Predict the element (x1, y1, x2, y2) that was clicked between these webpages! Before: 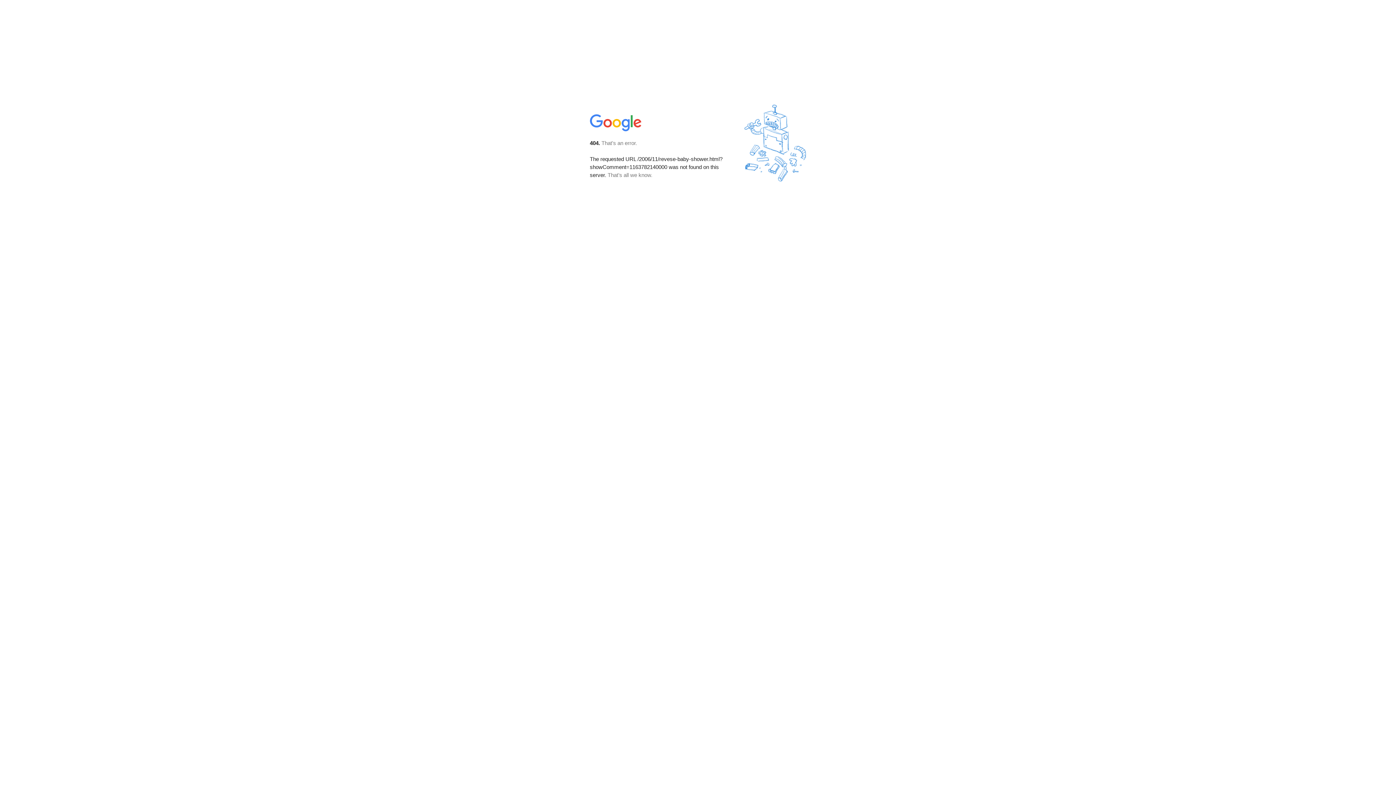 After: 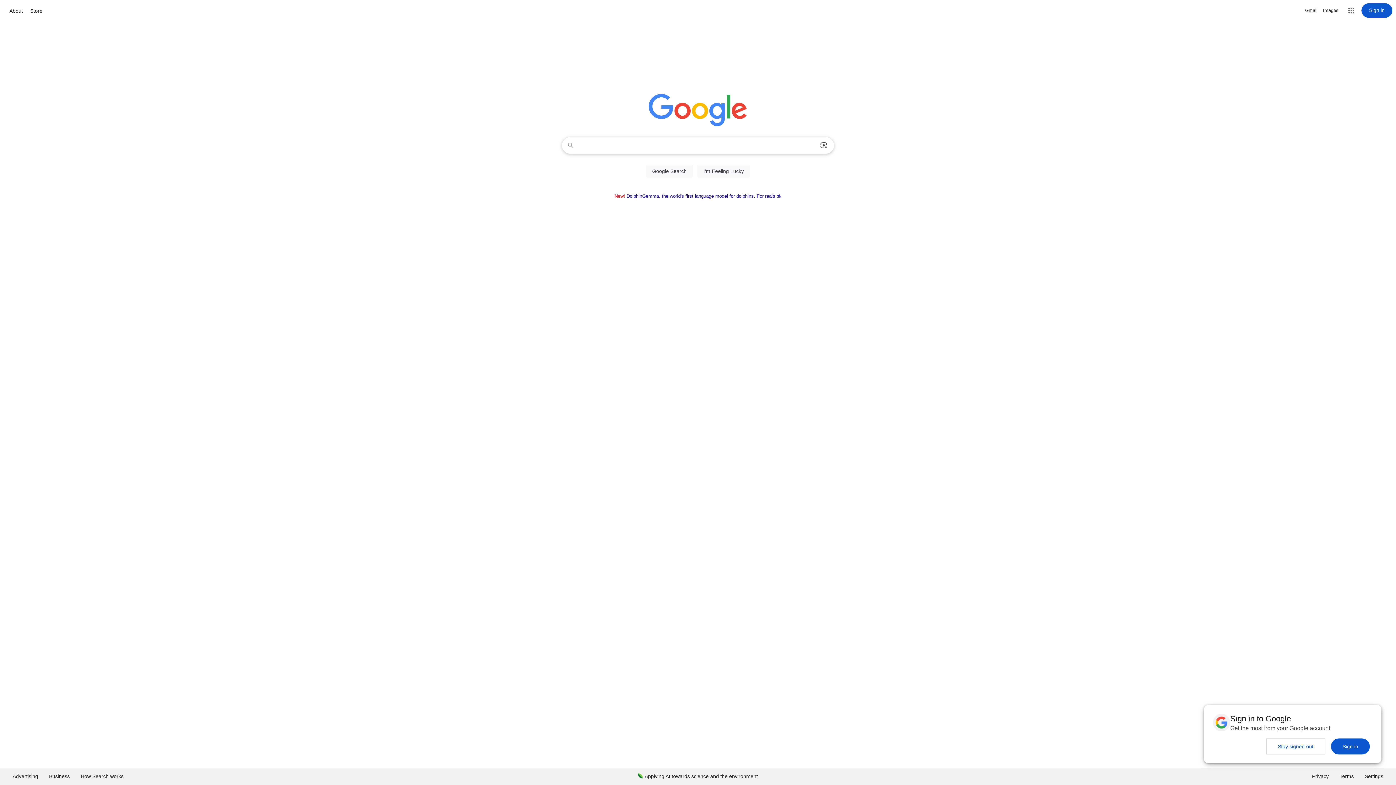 Action: bbox: (590, 127, 642, 134)